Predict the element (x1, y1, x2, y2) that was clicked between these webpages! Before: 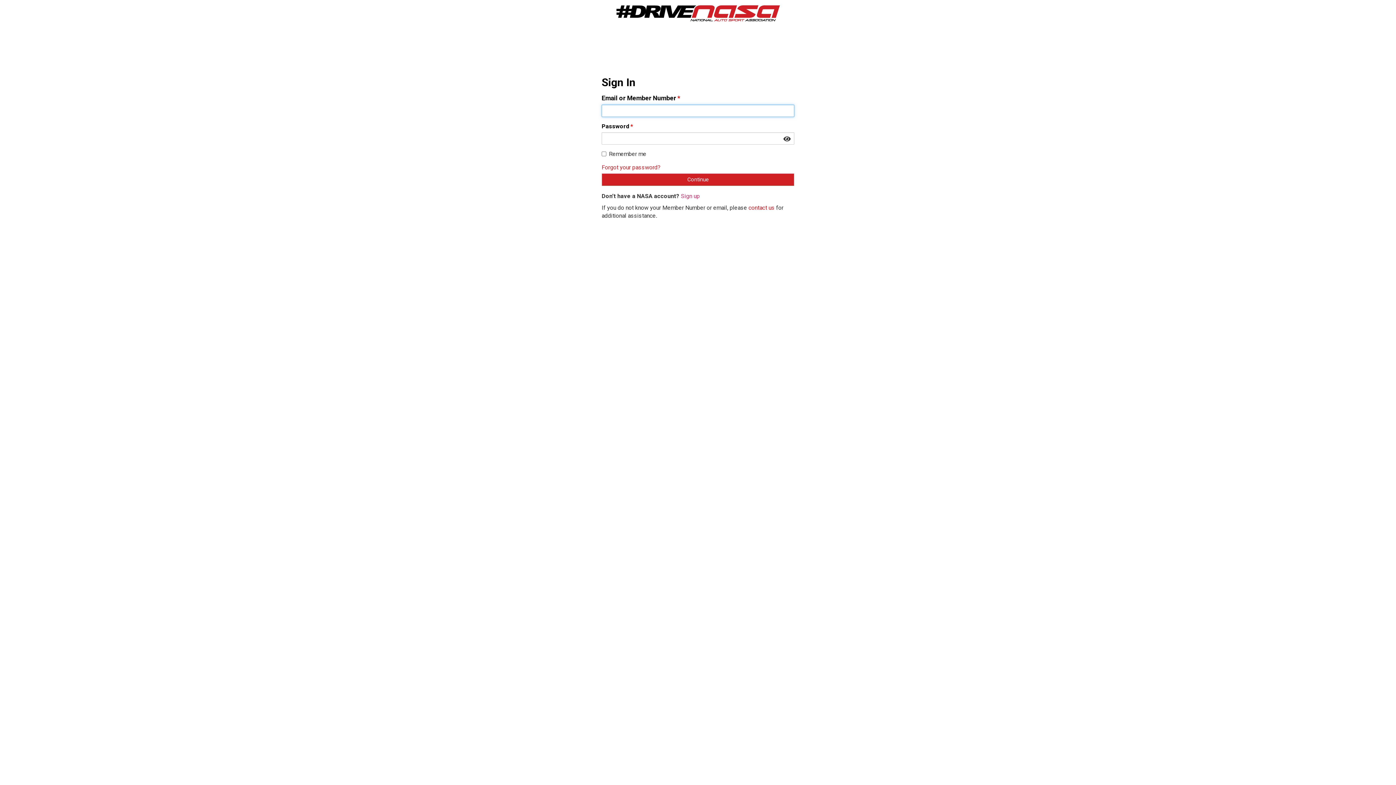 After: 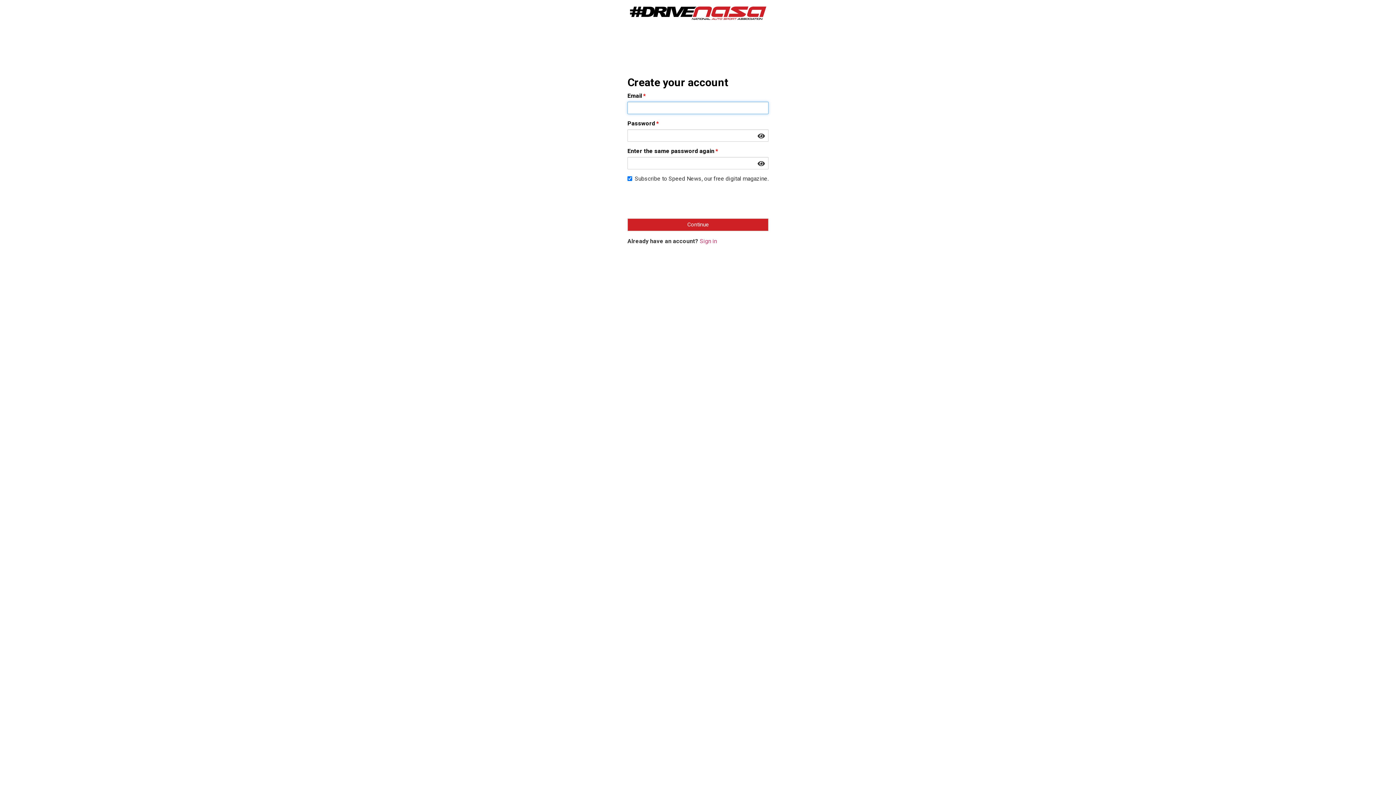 Action: bbox: (681, 192, 700, 199) label: Sign up